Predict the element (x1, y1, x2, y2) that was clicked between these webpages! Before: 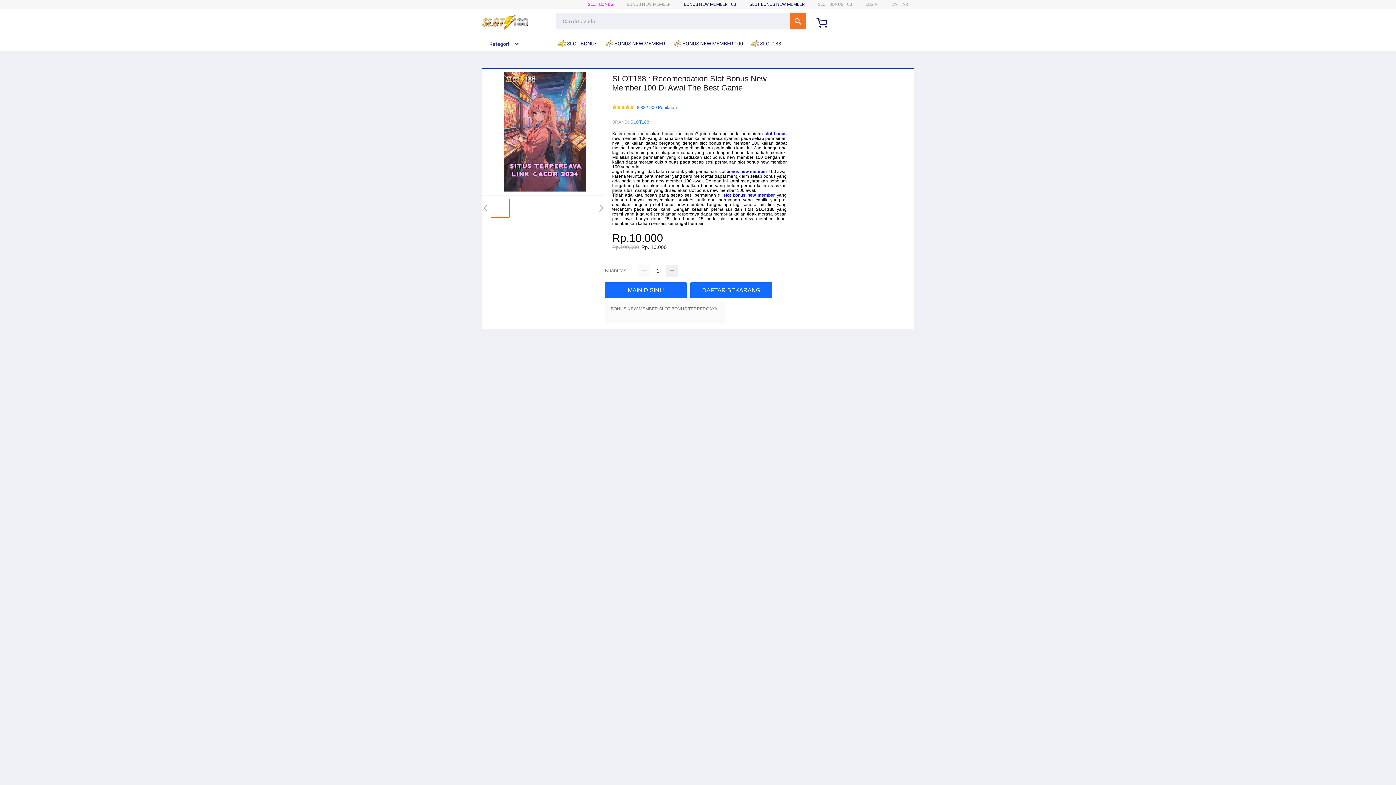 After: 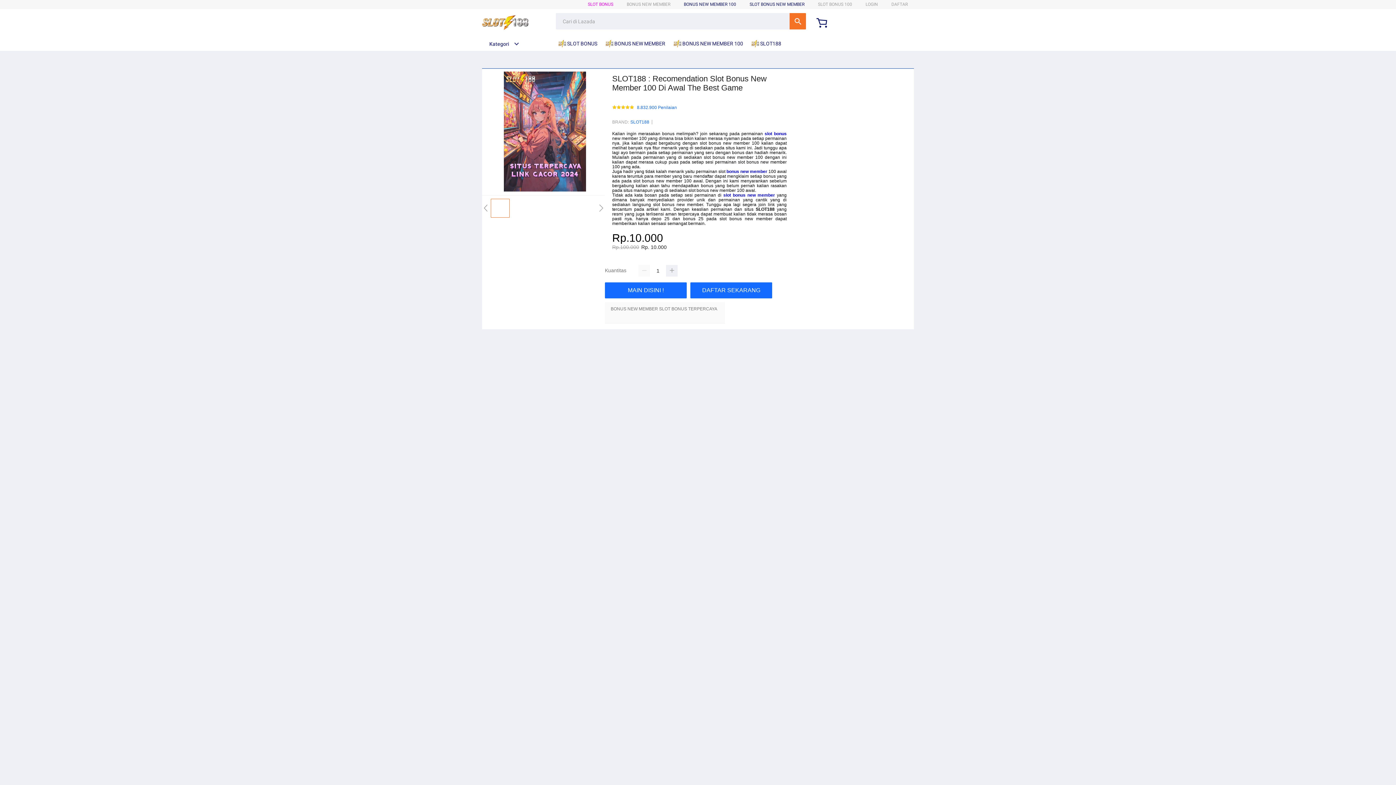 Action: label: Kategori bbox: (482, 41, 519, 46)